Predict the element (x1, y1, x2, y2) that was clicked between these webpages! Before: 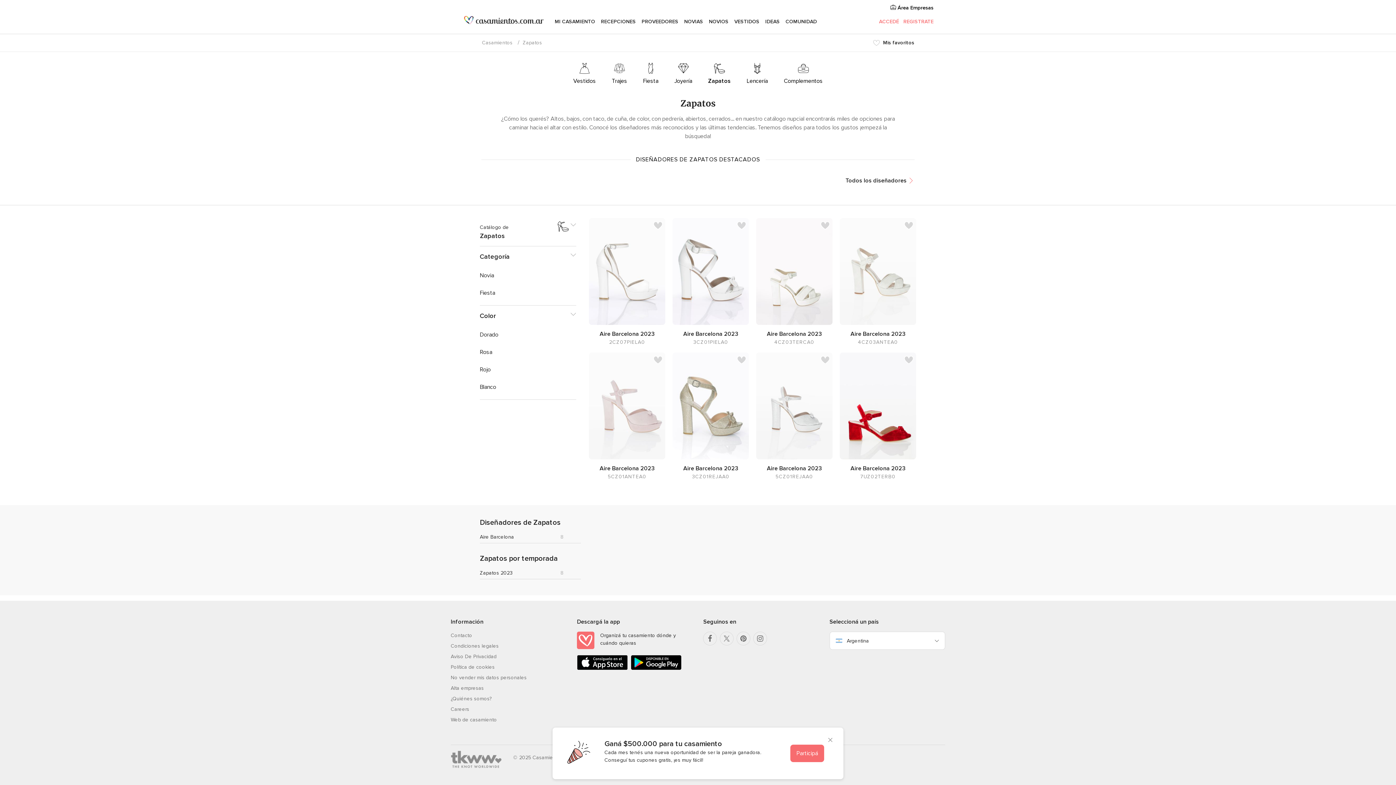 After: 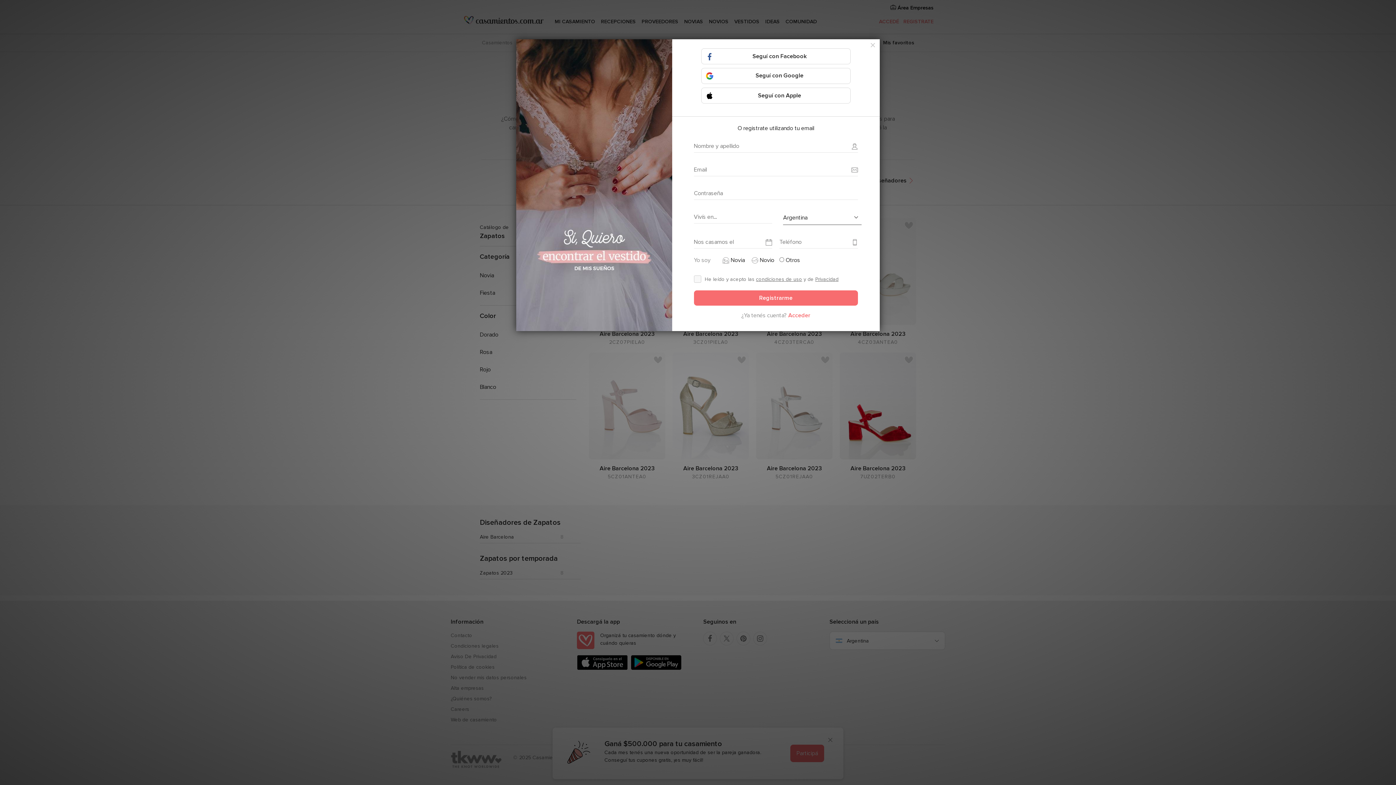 Action: bbox: (734, 218, 749, 232)